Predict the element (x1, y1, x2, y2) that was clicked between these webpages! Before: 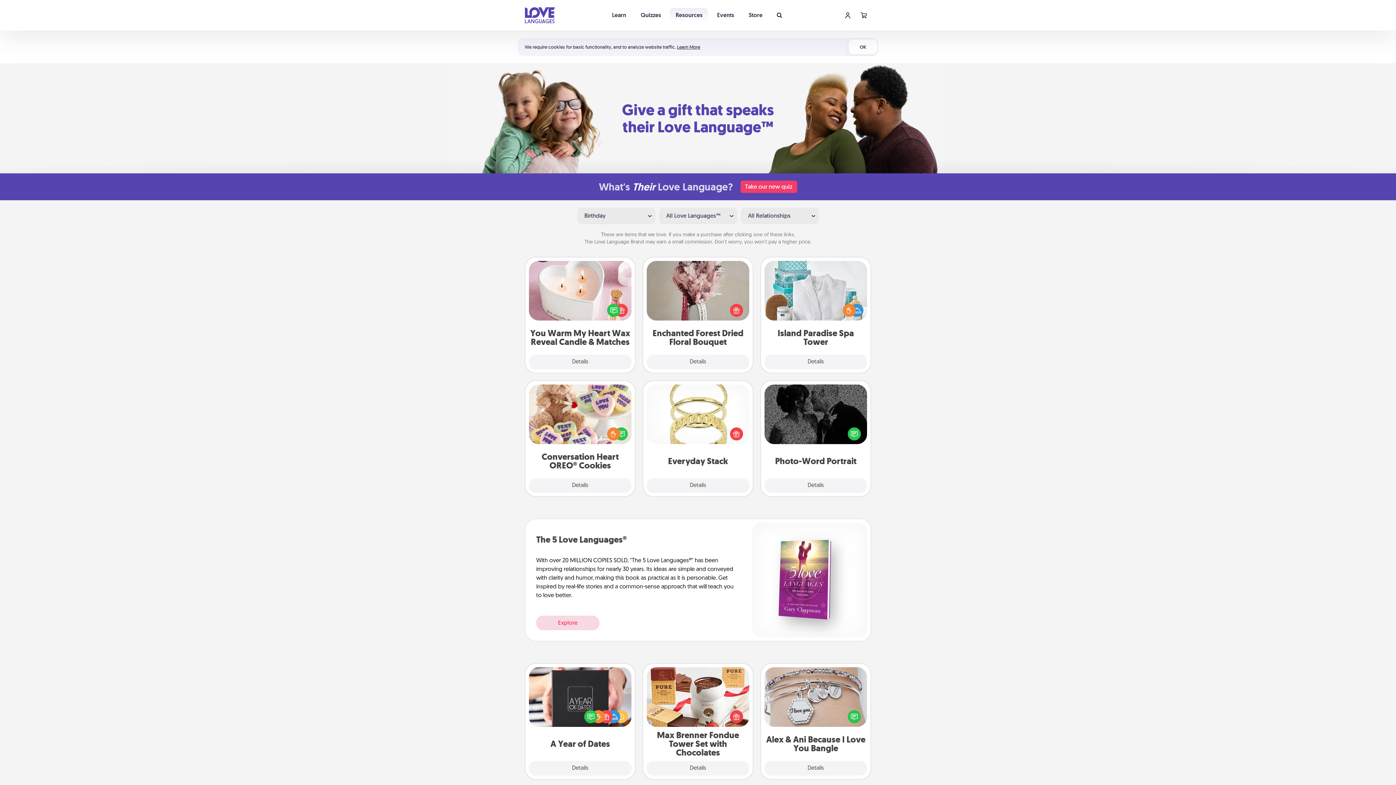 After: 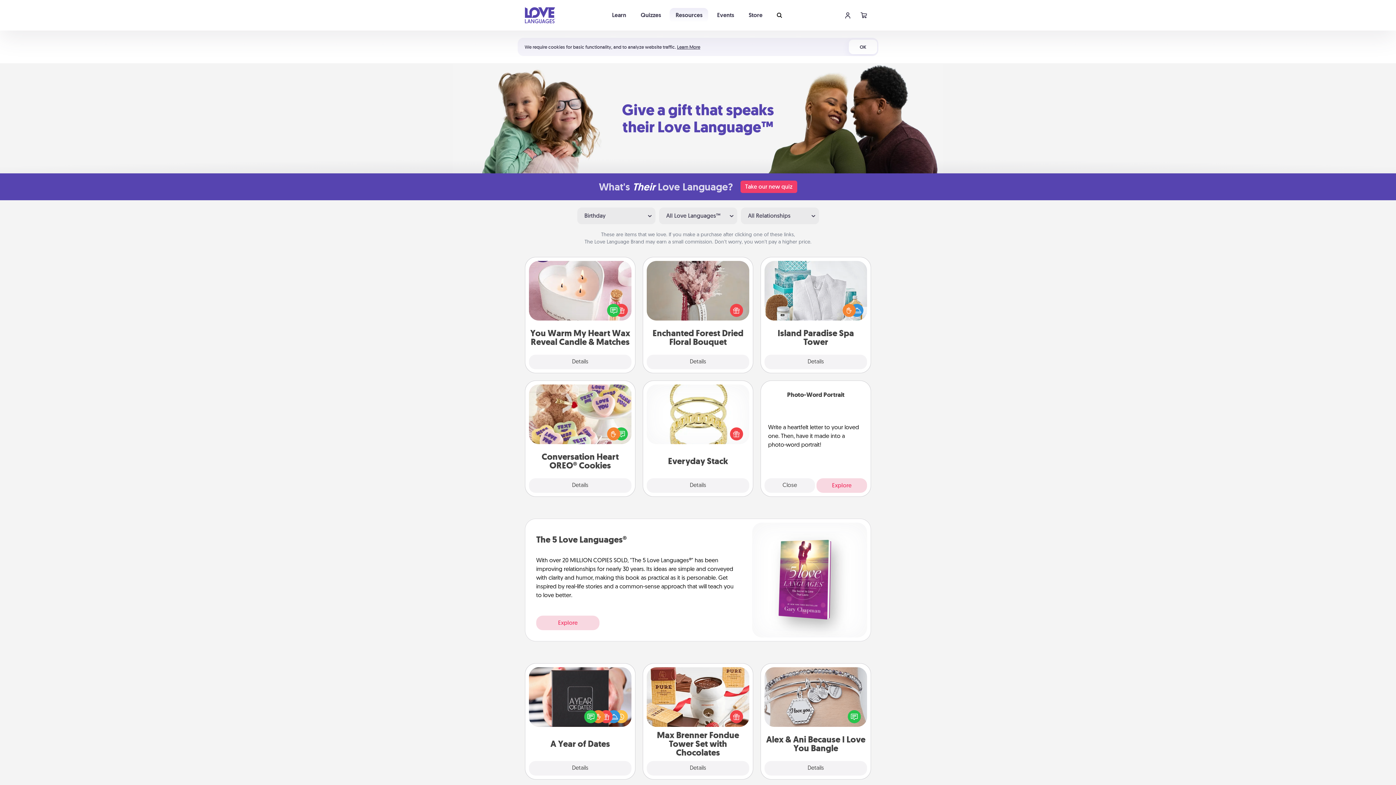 Action: label: Details bbox: (764, 478, 867, 493)